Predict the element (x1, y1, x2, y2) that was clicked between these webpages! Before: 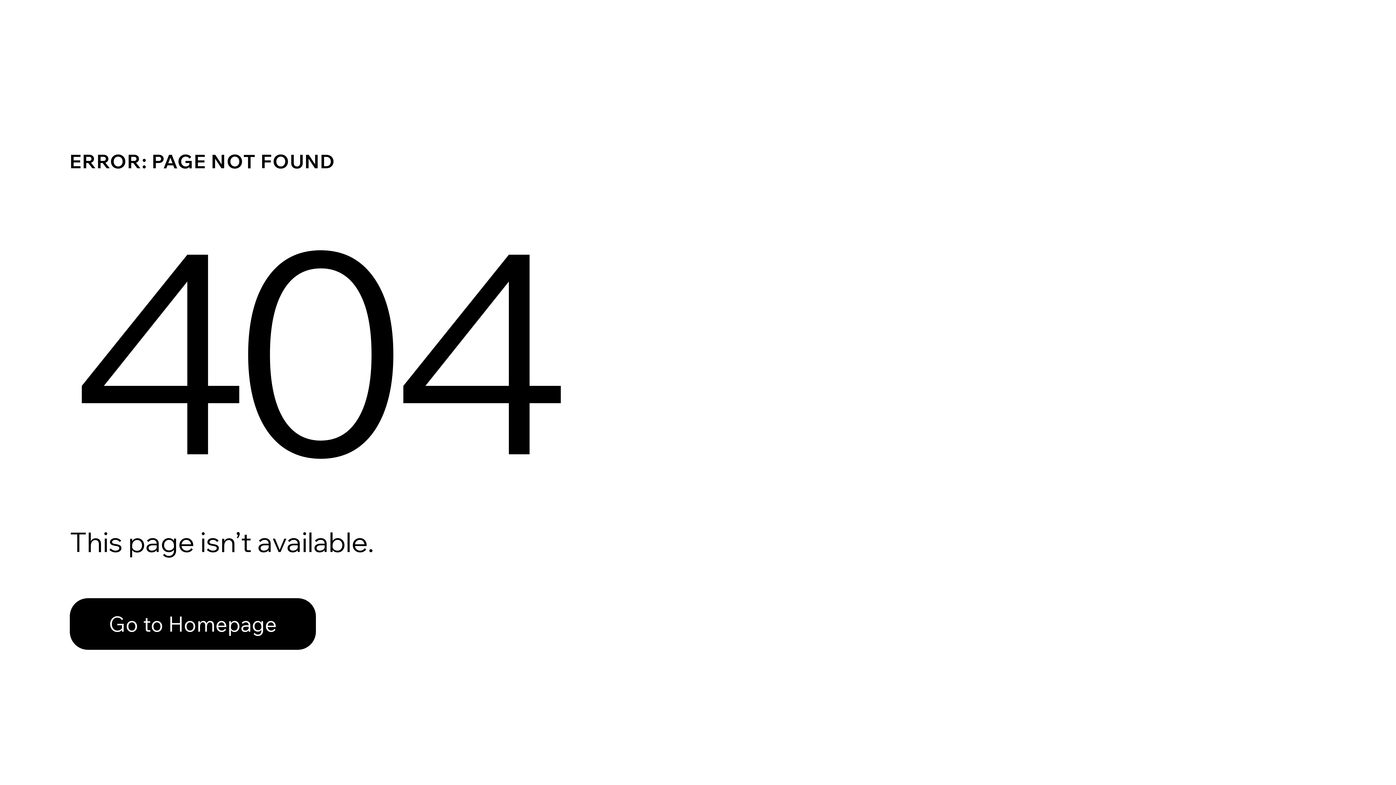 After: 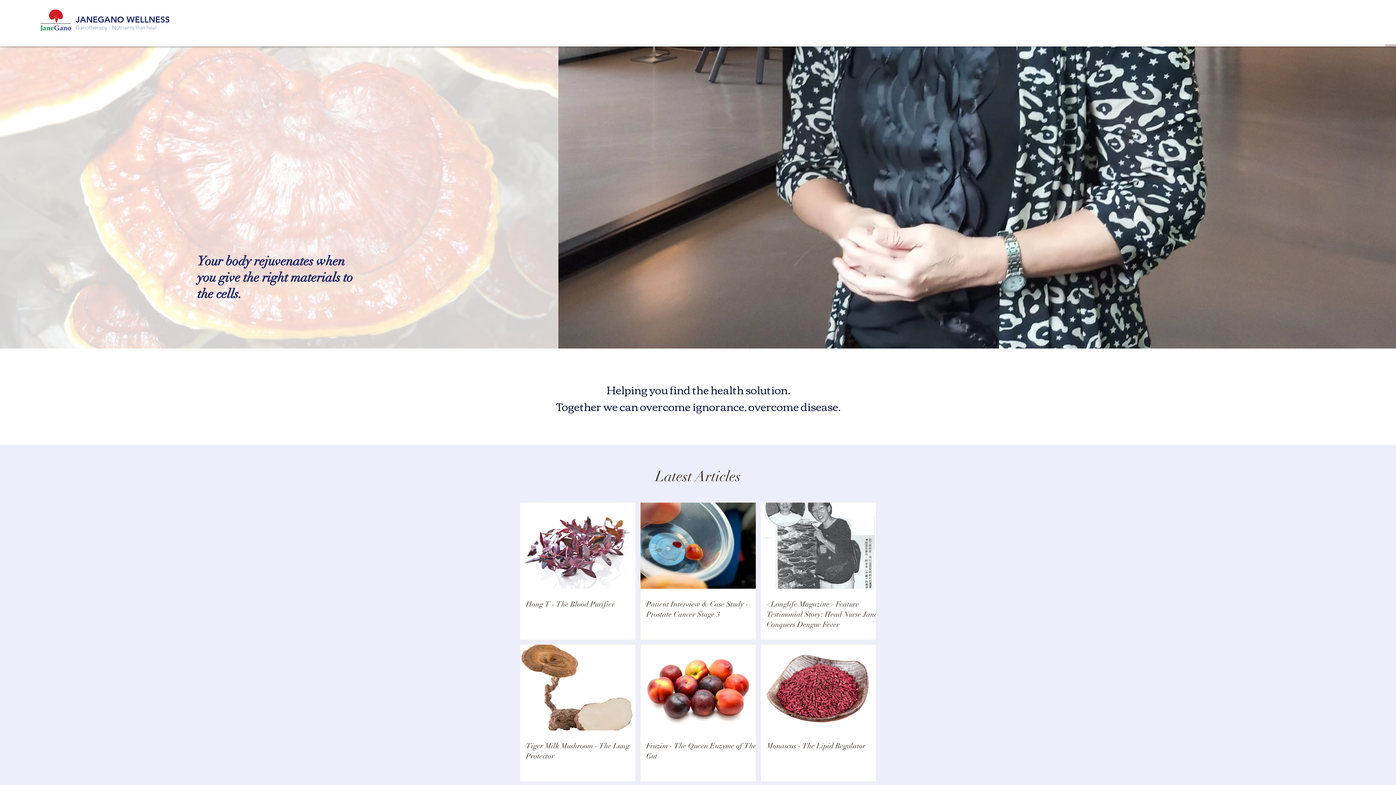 Action: bbox: (69, 598, 316, 650) label: Go to Homepage